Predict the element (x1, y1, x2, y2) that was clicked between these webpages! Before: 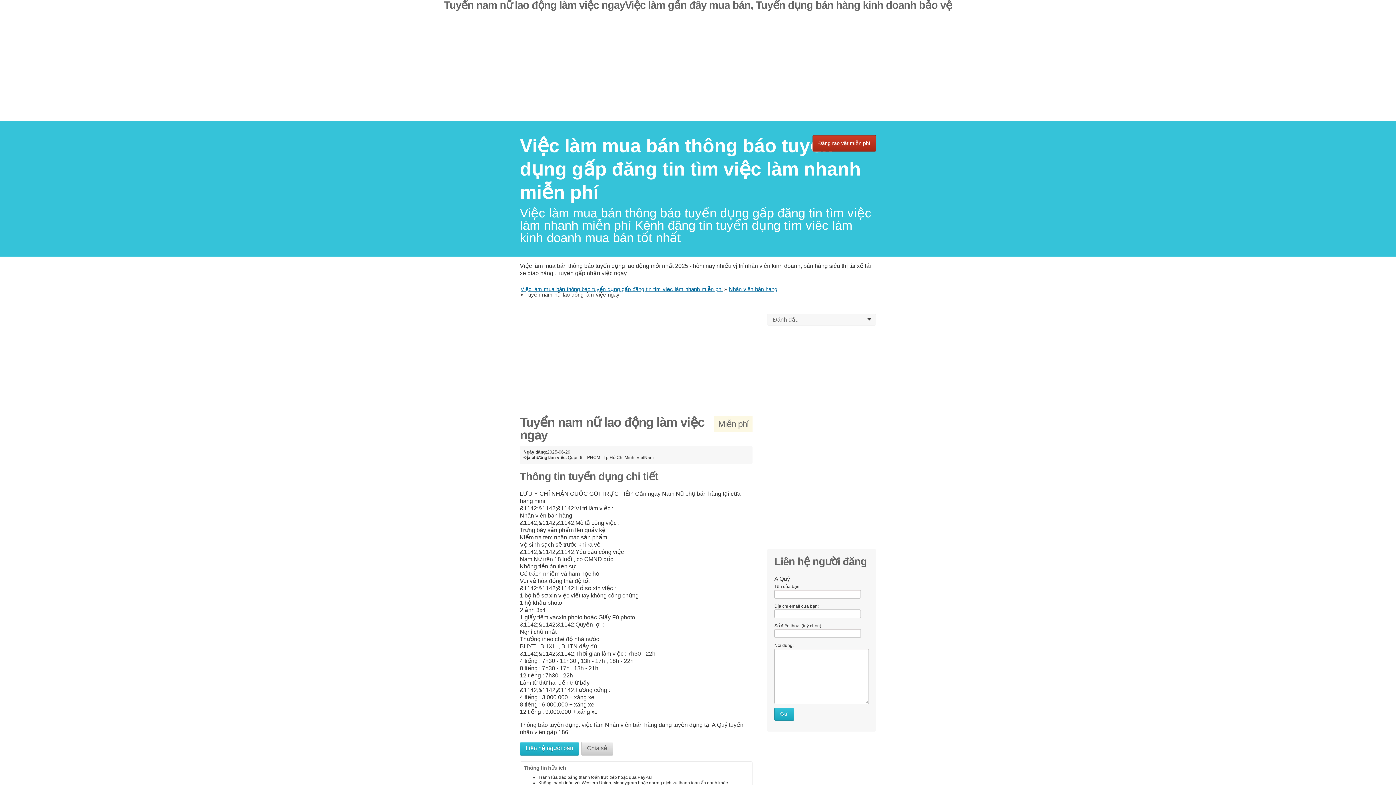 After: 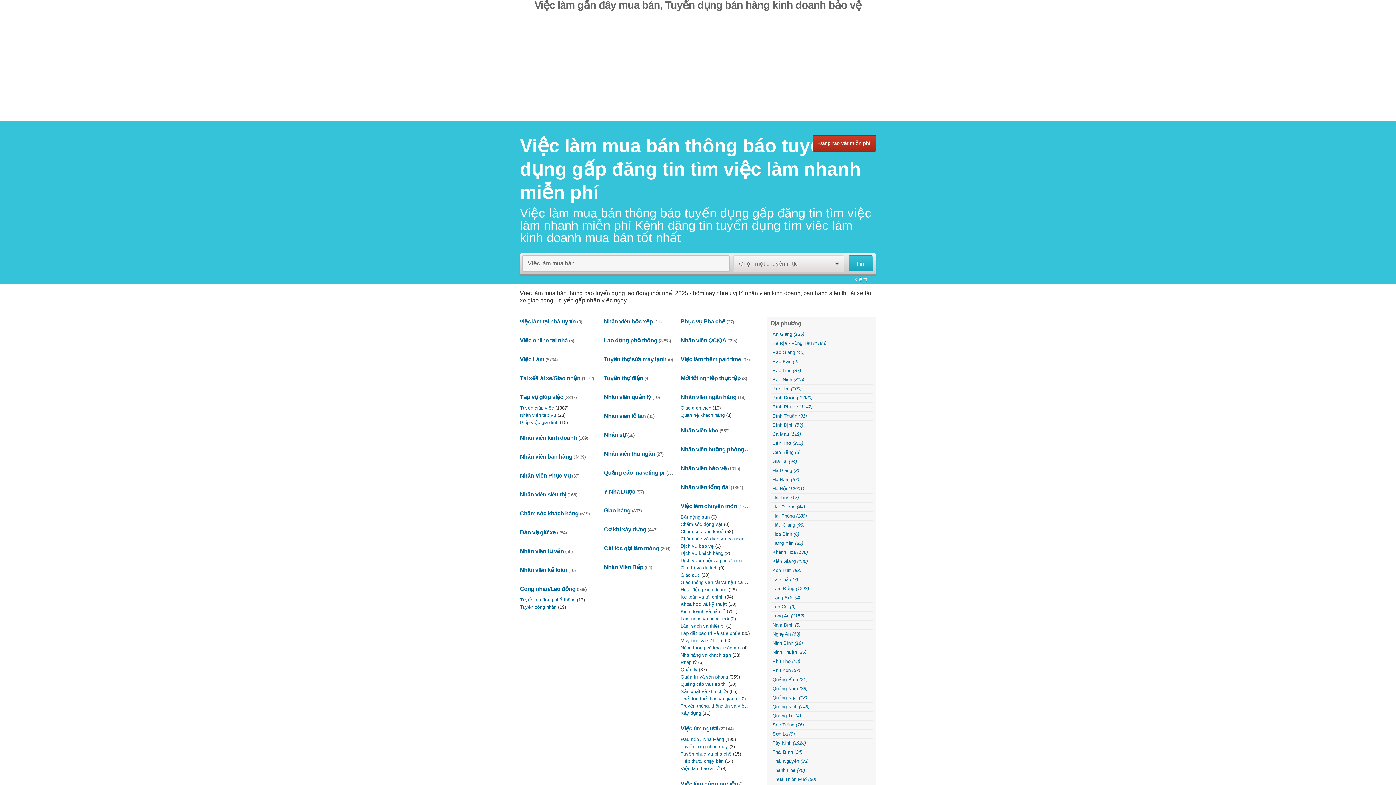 Action: bbox: (520, 286, 722, 292) label: ﻿Việc làm mua bán thông báo tuyển dụng gấp đăng tin tìm việc làm nhanh miễn phí